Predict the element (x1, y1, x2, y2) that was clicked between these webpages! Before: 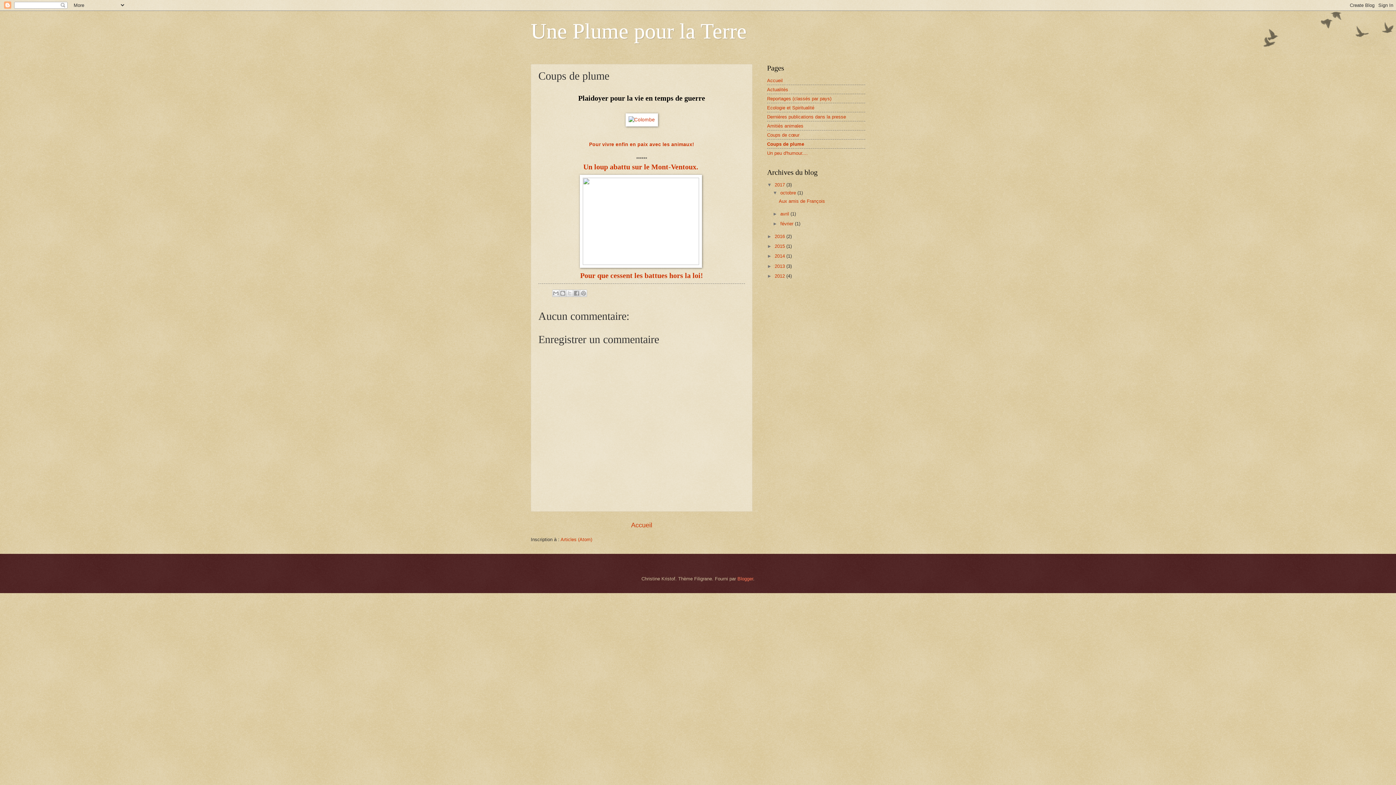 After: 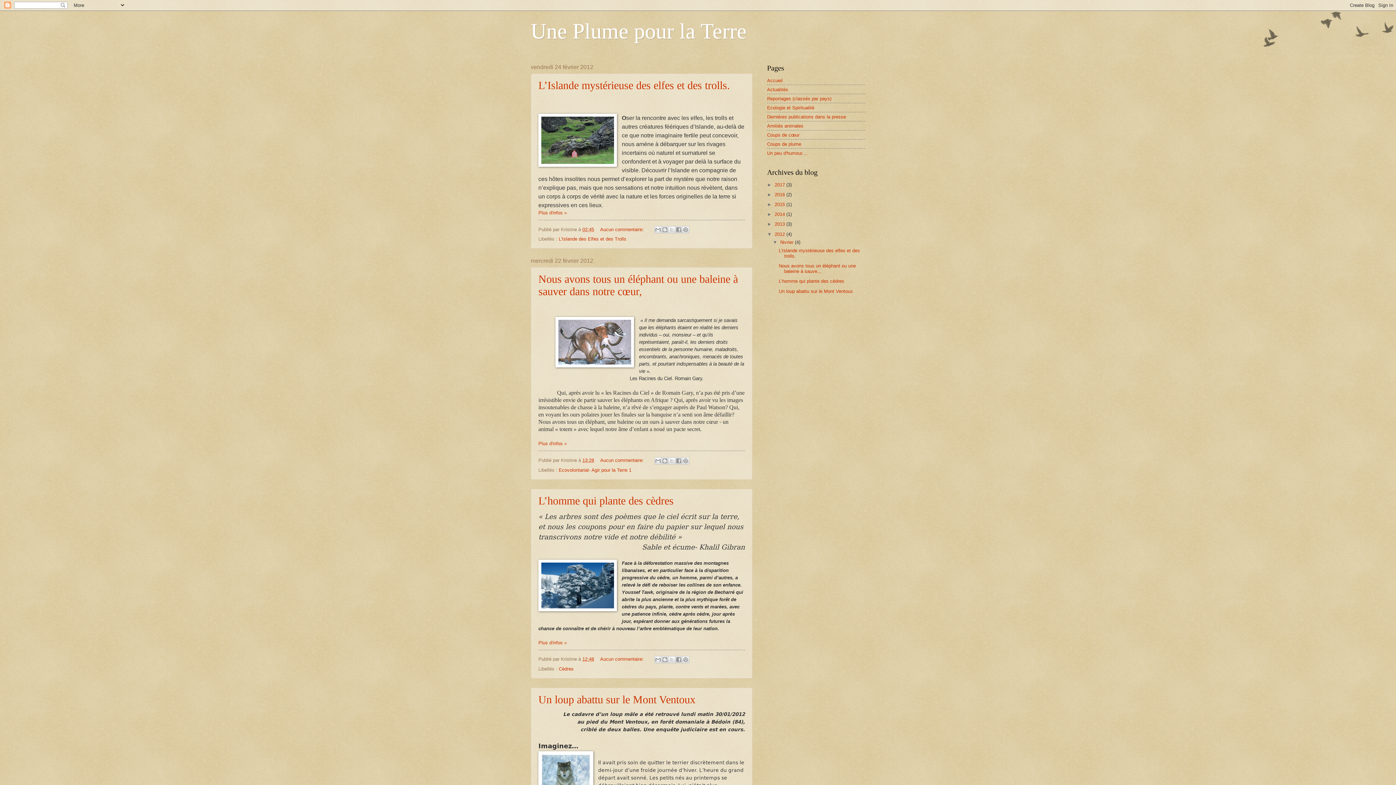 Action: bbox: (774, 273, 786, 278) label: 2012 